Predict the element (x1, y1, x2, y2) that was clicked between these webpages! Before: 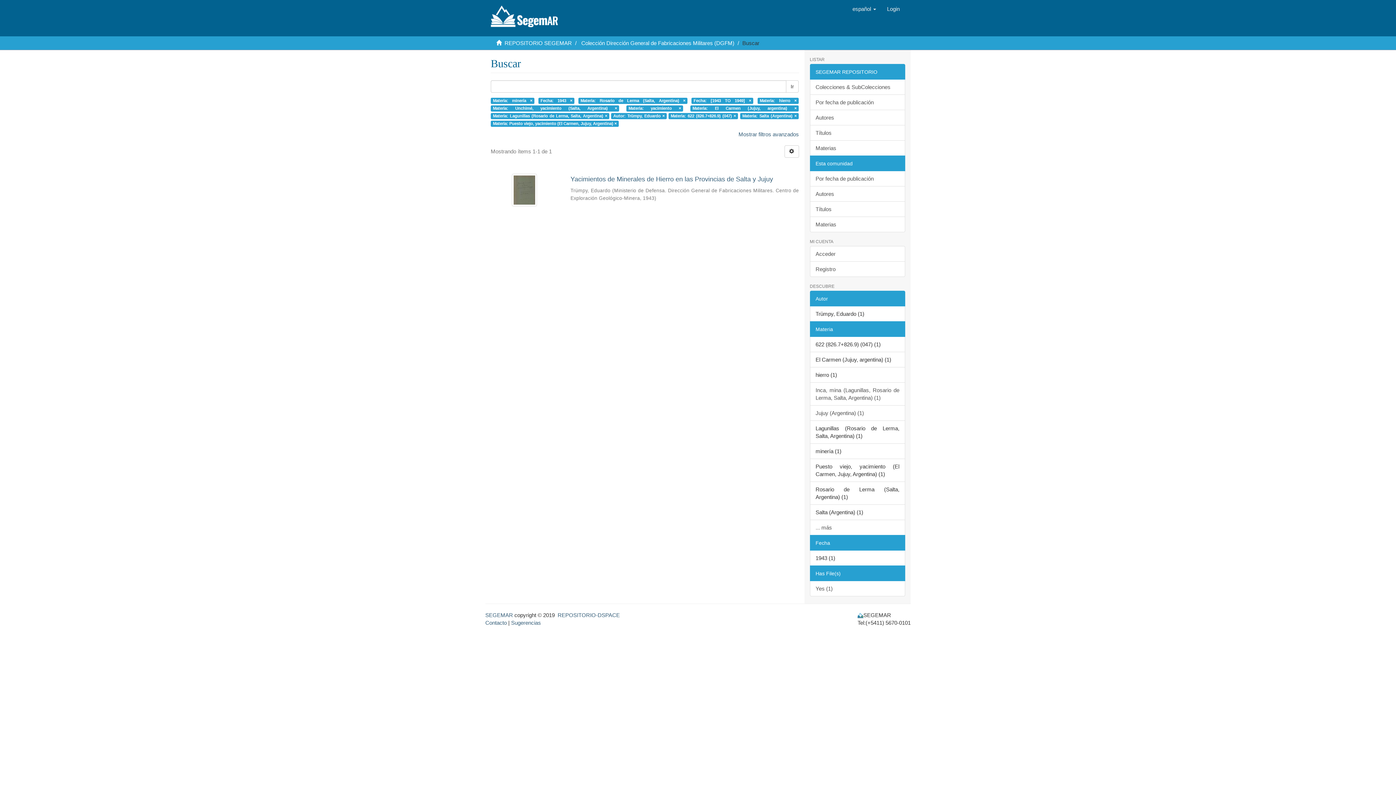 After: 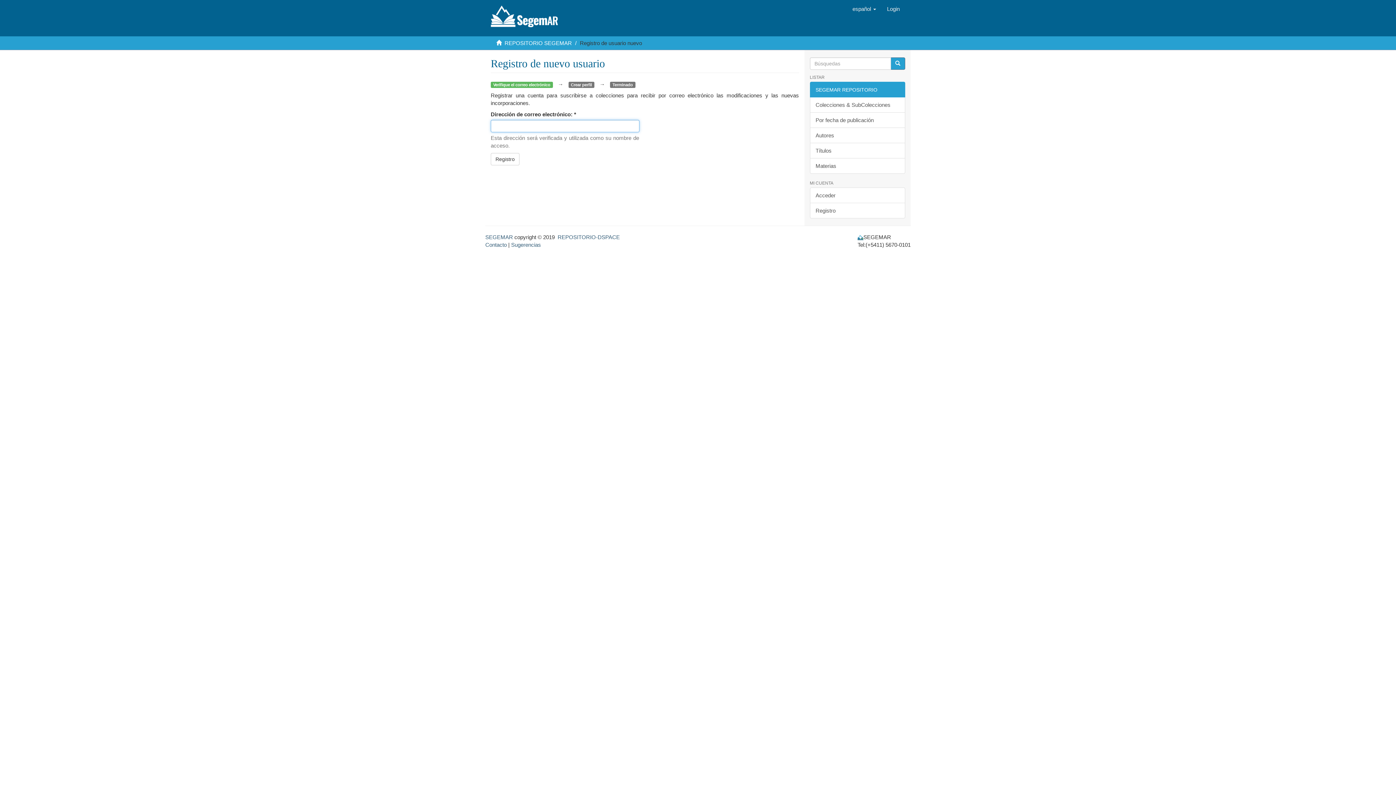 Action: bbox: (810, 261, 905, 277) label: Registro